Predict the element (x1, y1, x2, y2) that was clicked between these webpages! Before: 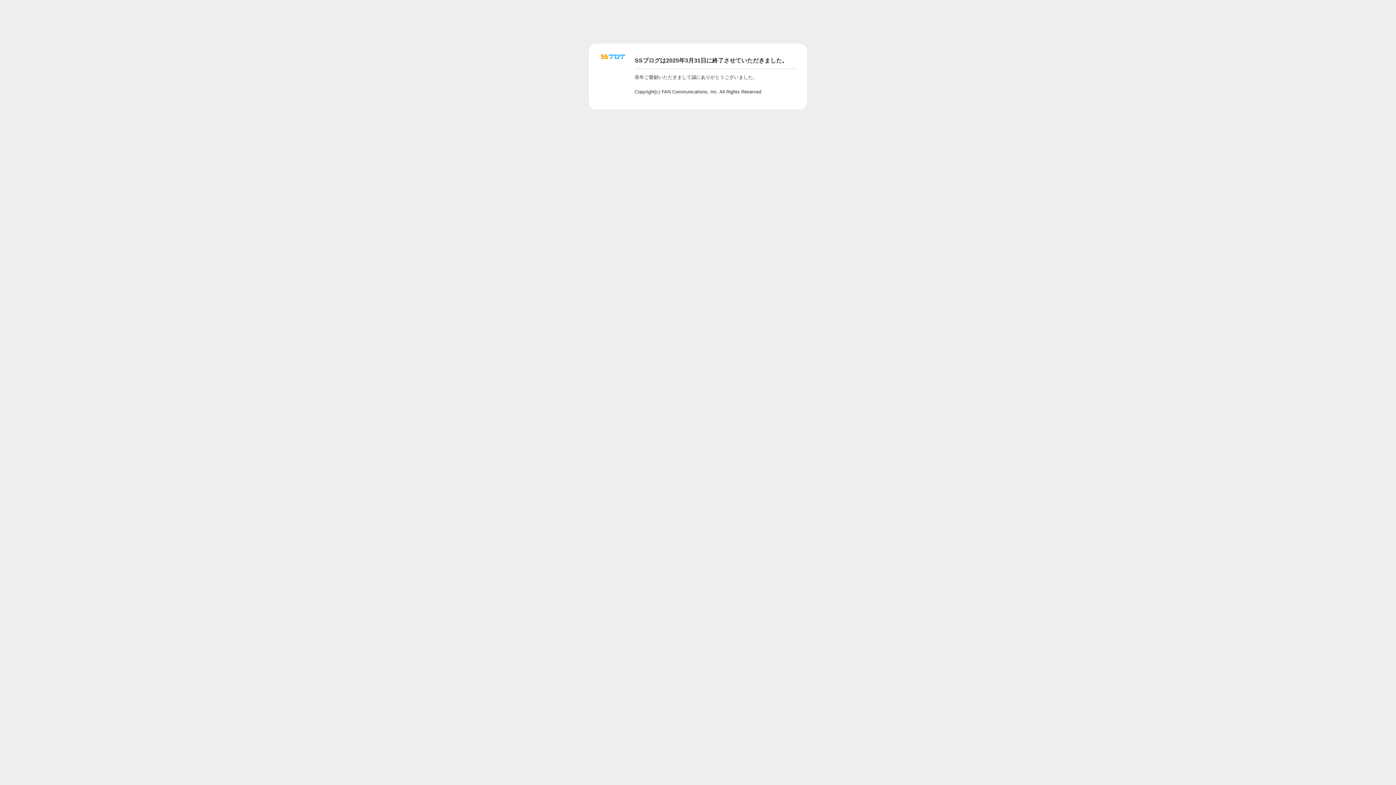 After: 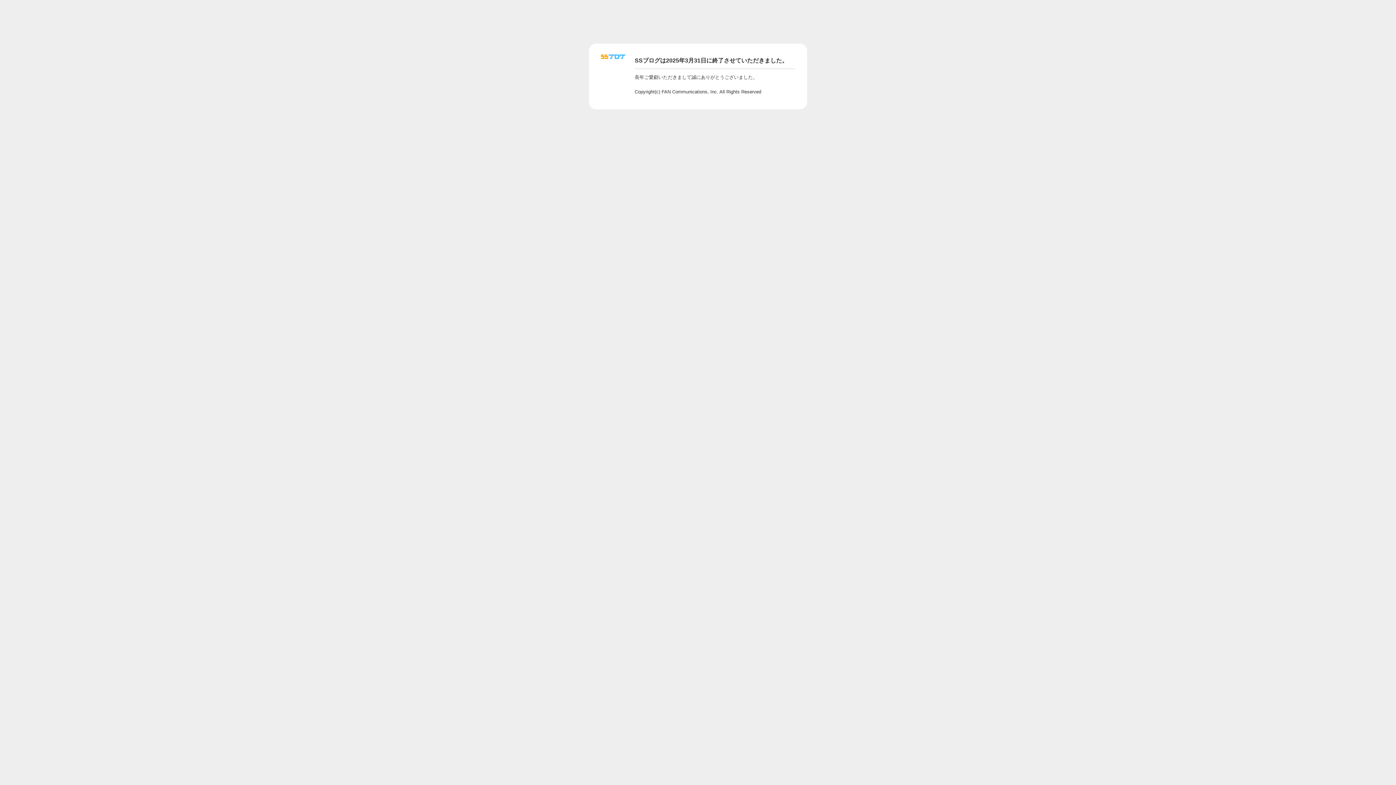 Action: bbox: (601, 56, 625, 62)